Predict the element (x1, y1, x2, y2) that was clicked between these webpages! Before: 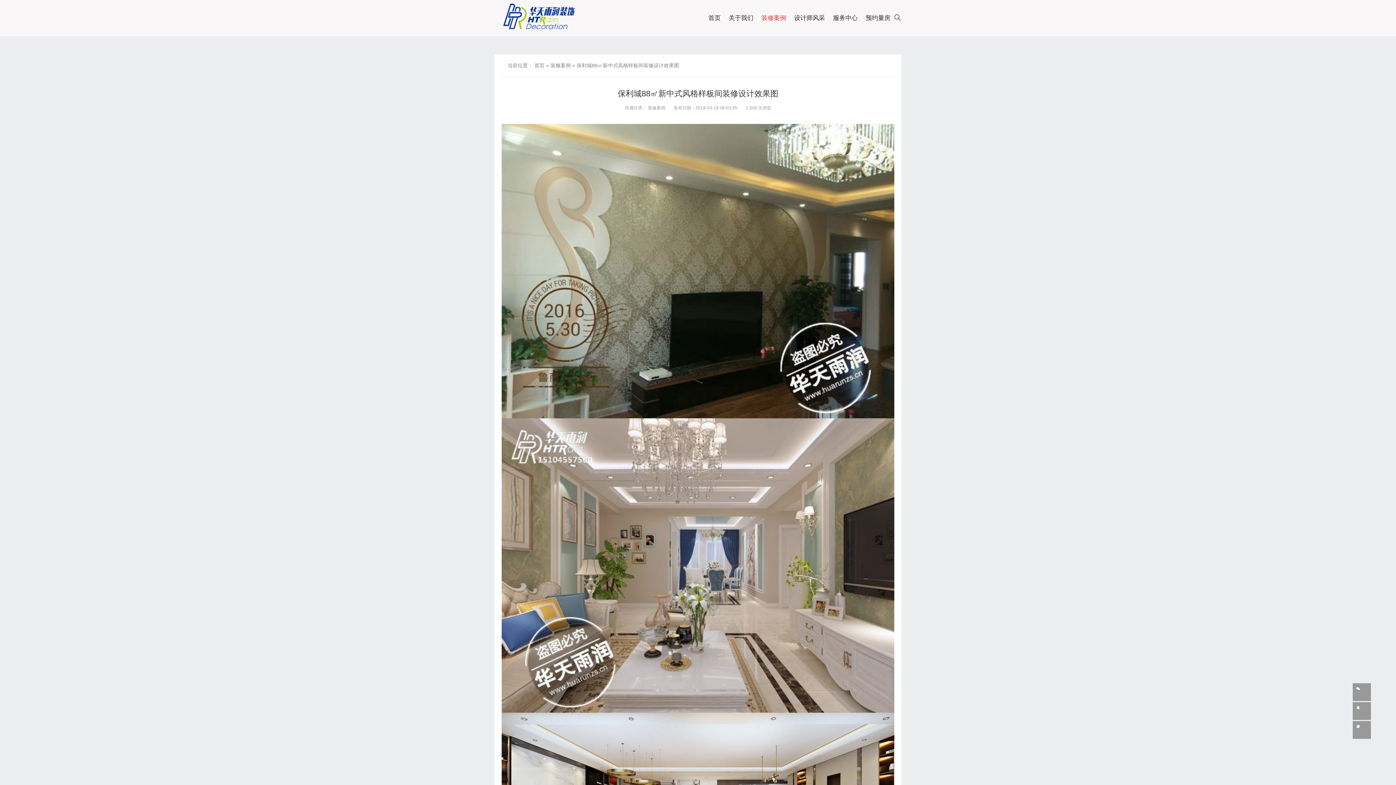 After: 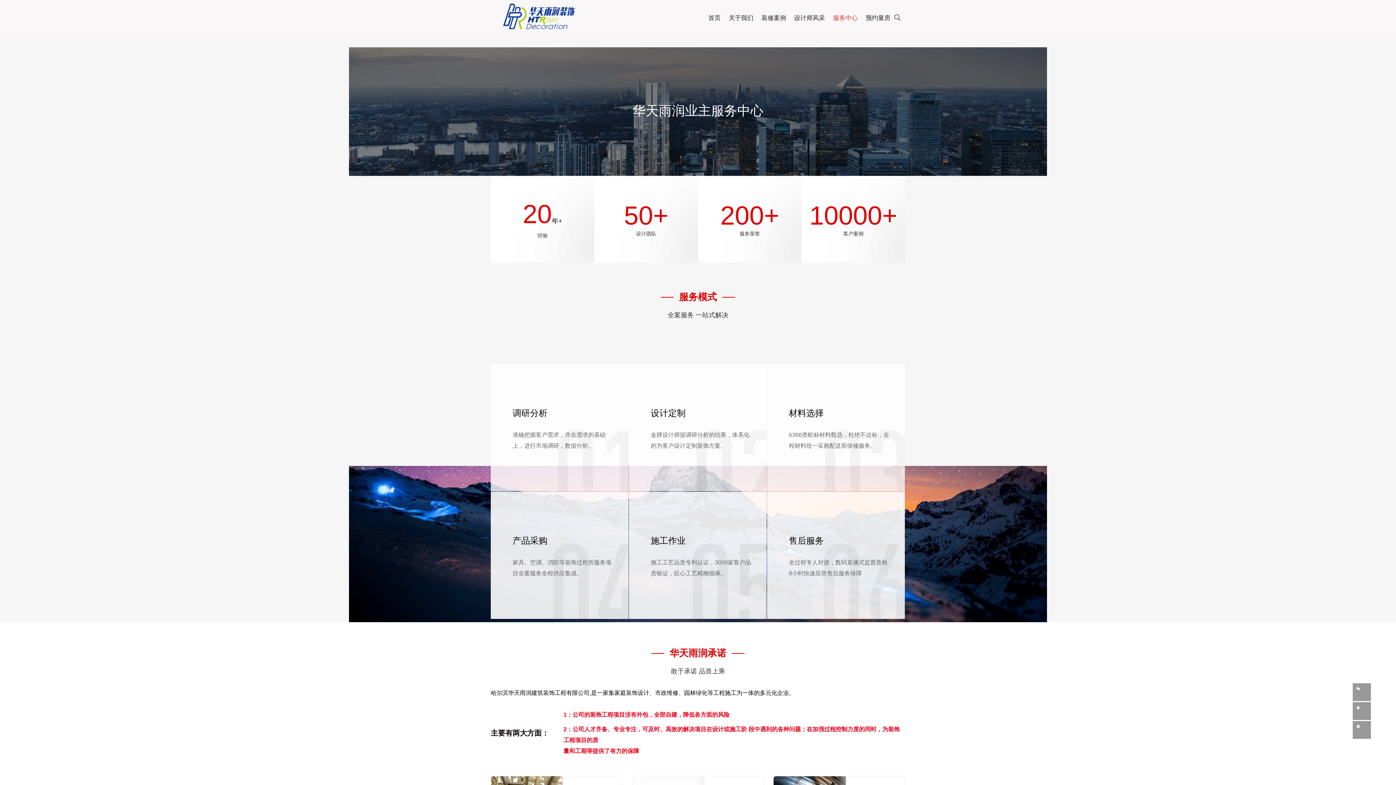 Action: bbox: (830, 0, 861, 36) label: 服务中心